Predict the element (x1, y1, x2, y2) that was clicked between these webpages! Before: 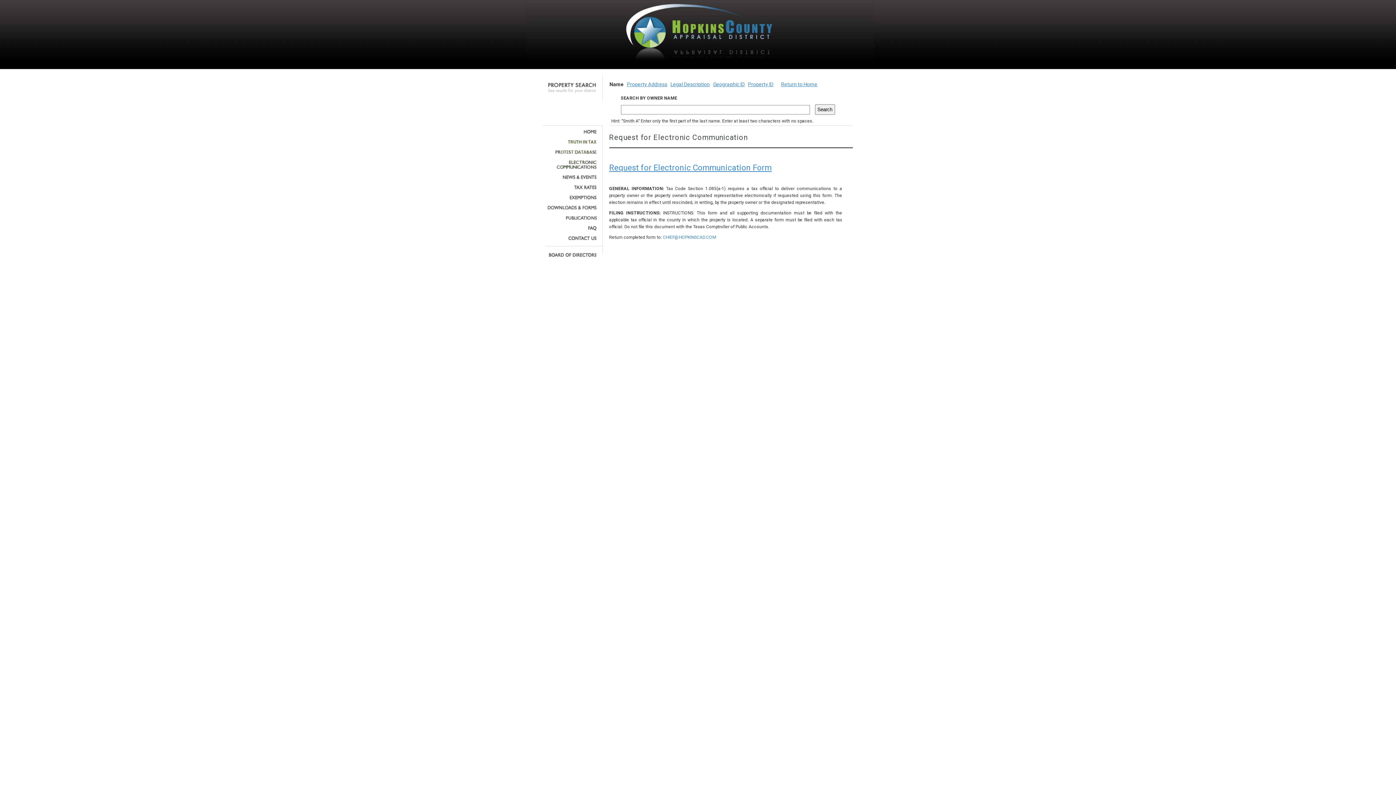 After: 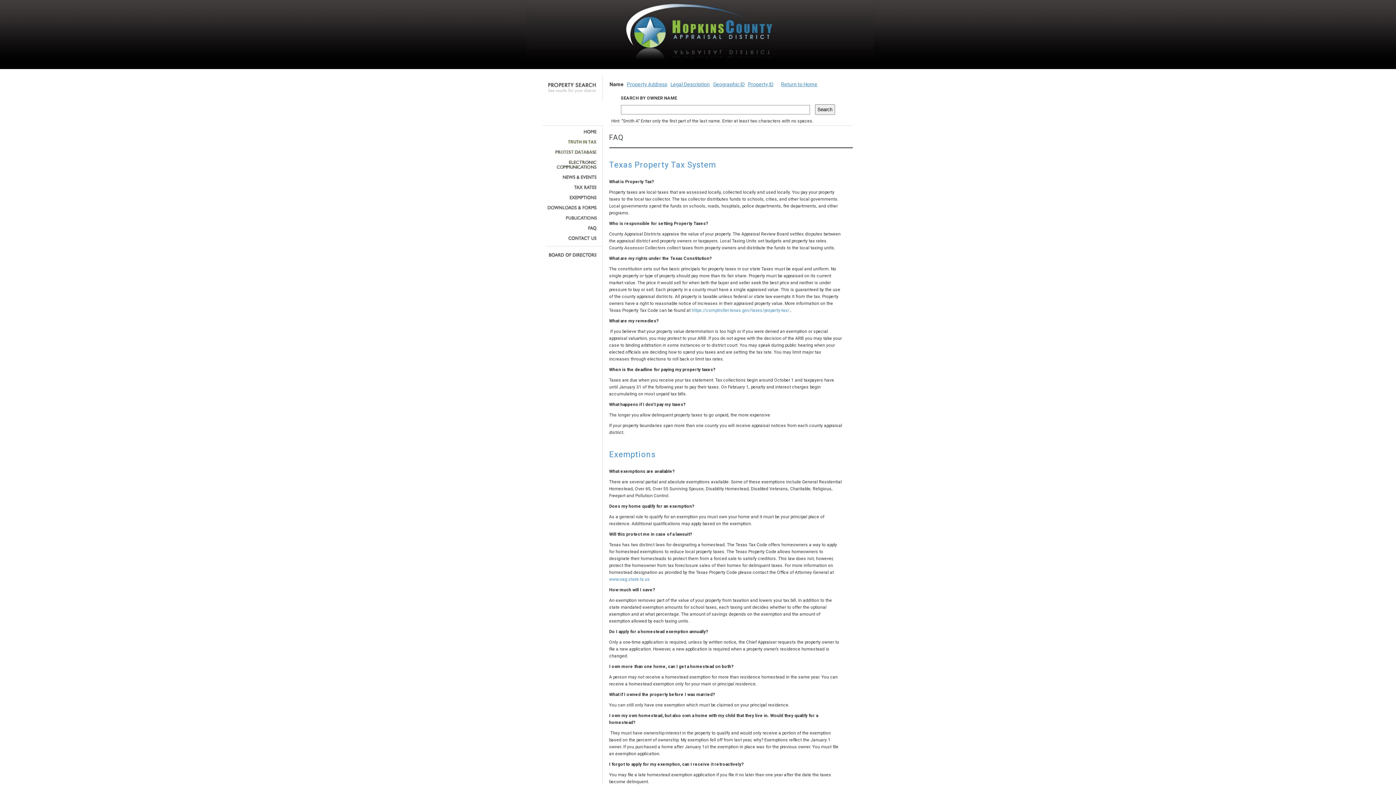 Action: bbox: (545, 225, 597, 230)